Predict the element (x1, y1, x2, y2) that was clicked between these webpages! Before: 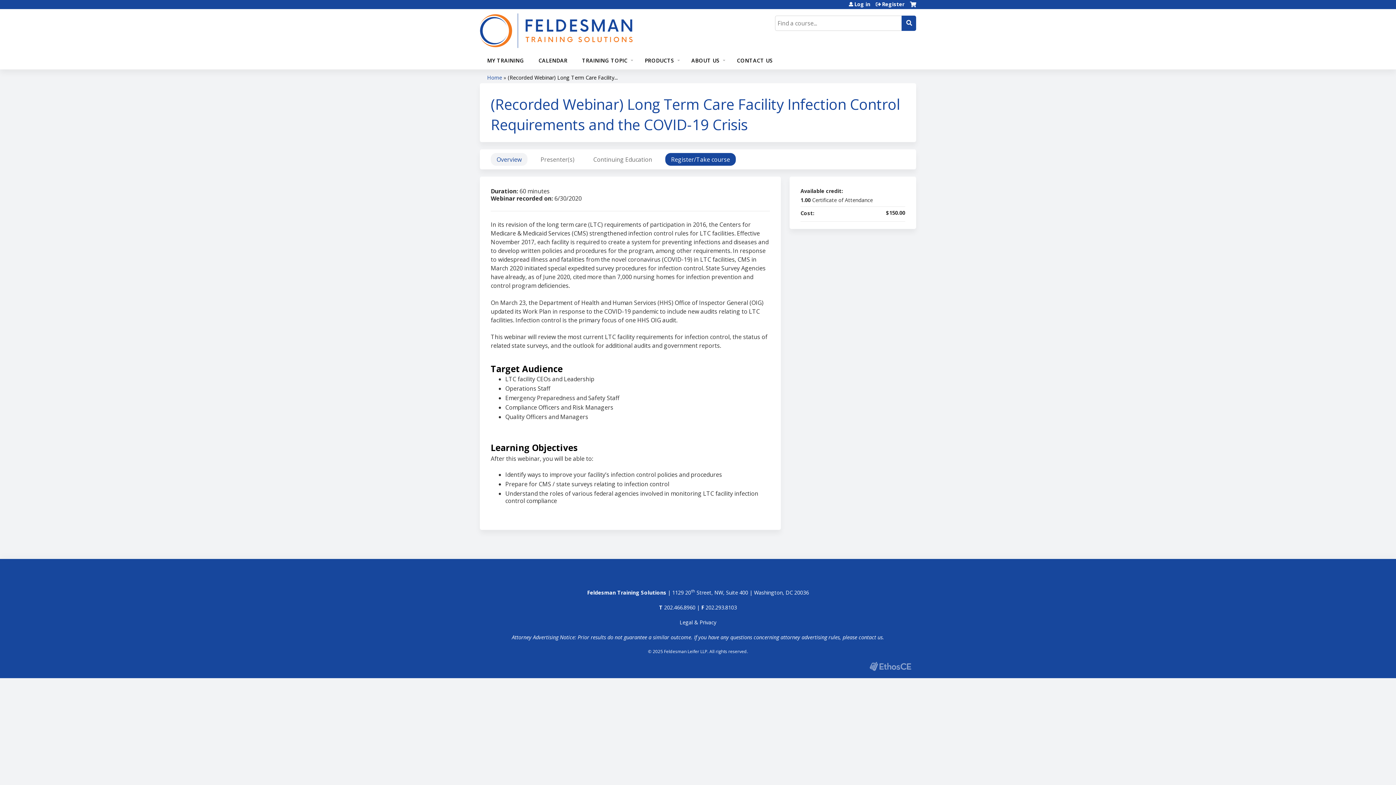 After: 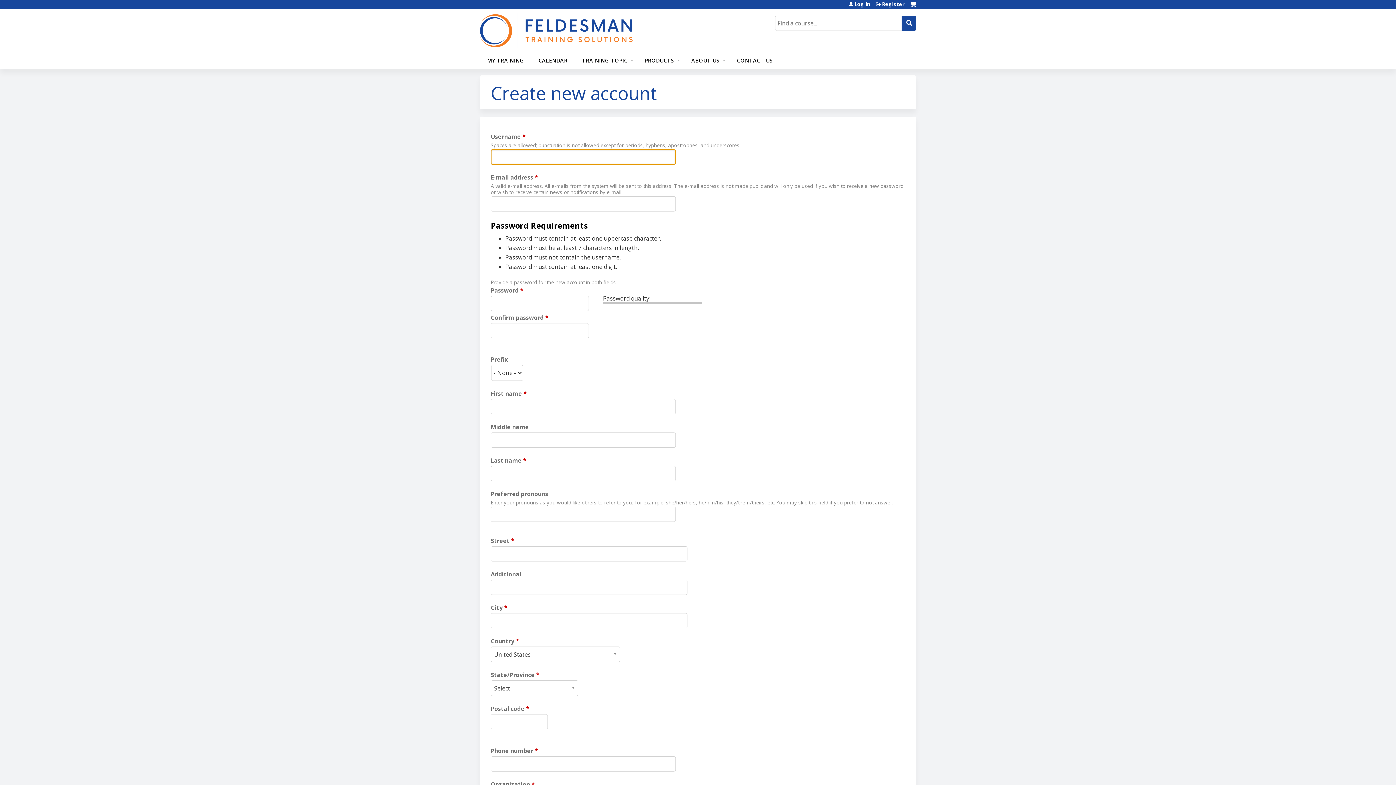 Action: bbox: (876, 1, 904, 6) label: Register